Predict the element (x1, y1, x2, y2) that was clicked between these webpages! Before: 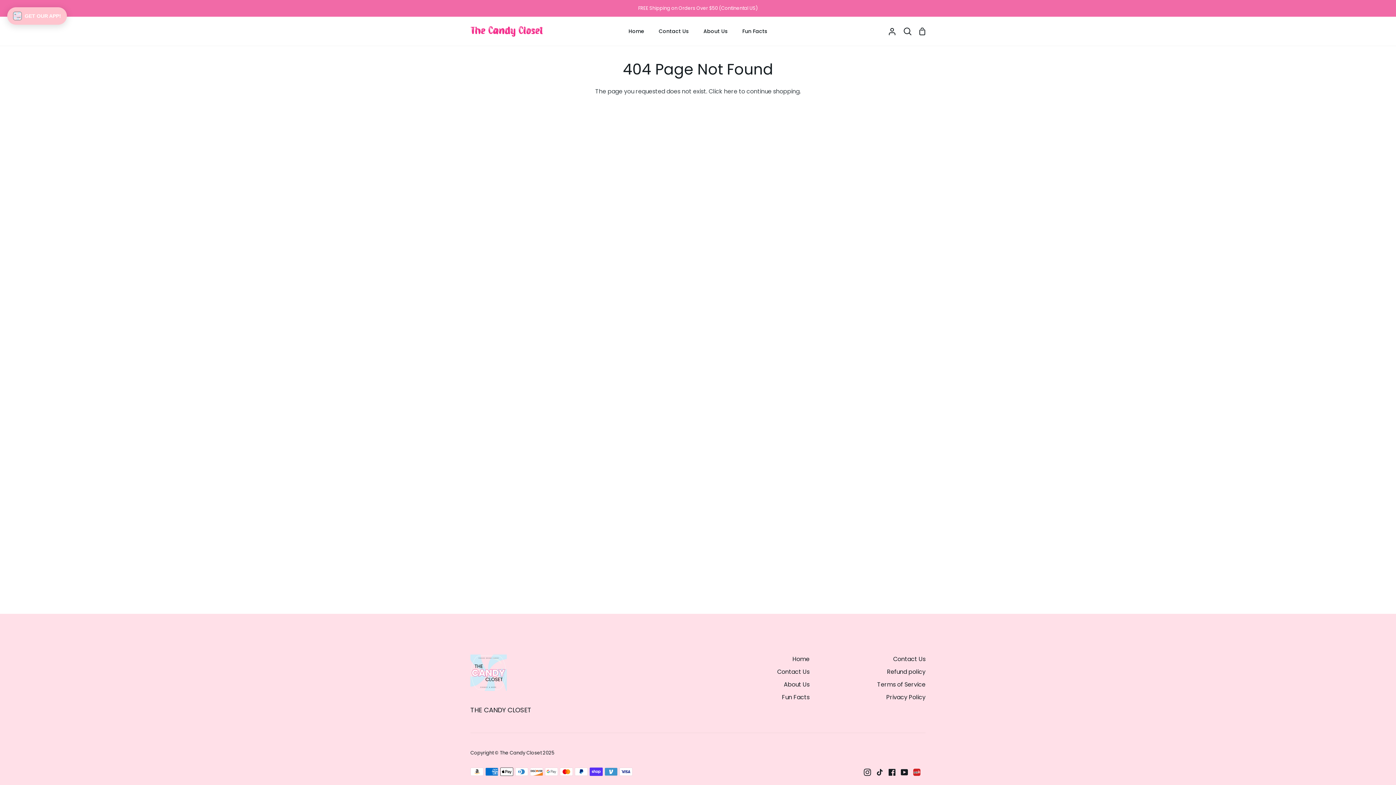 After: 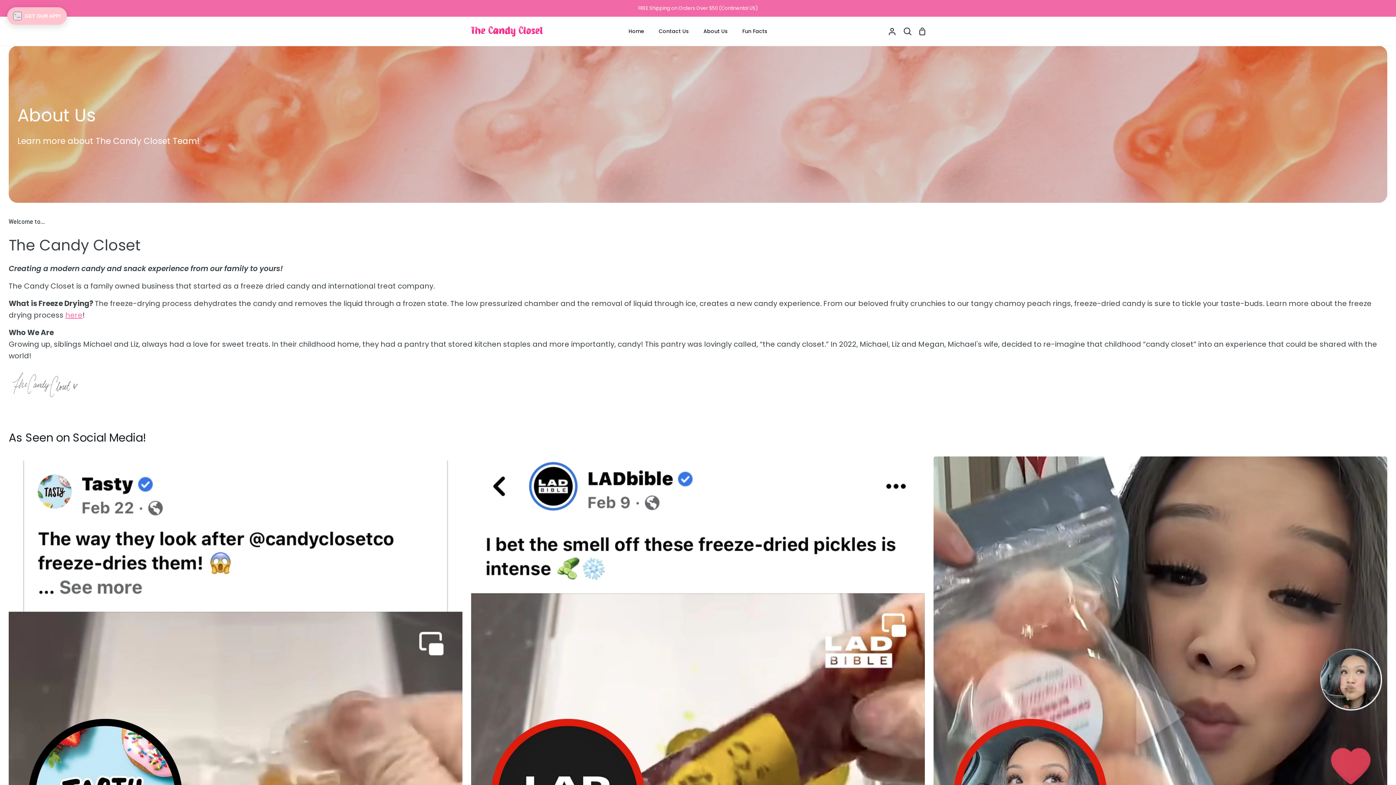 Action: bbox: (696, 16, 735, 45) label: About Us